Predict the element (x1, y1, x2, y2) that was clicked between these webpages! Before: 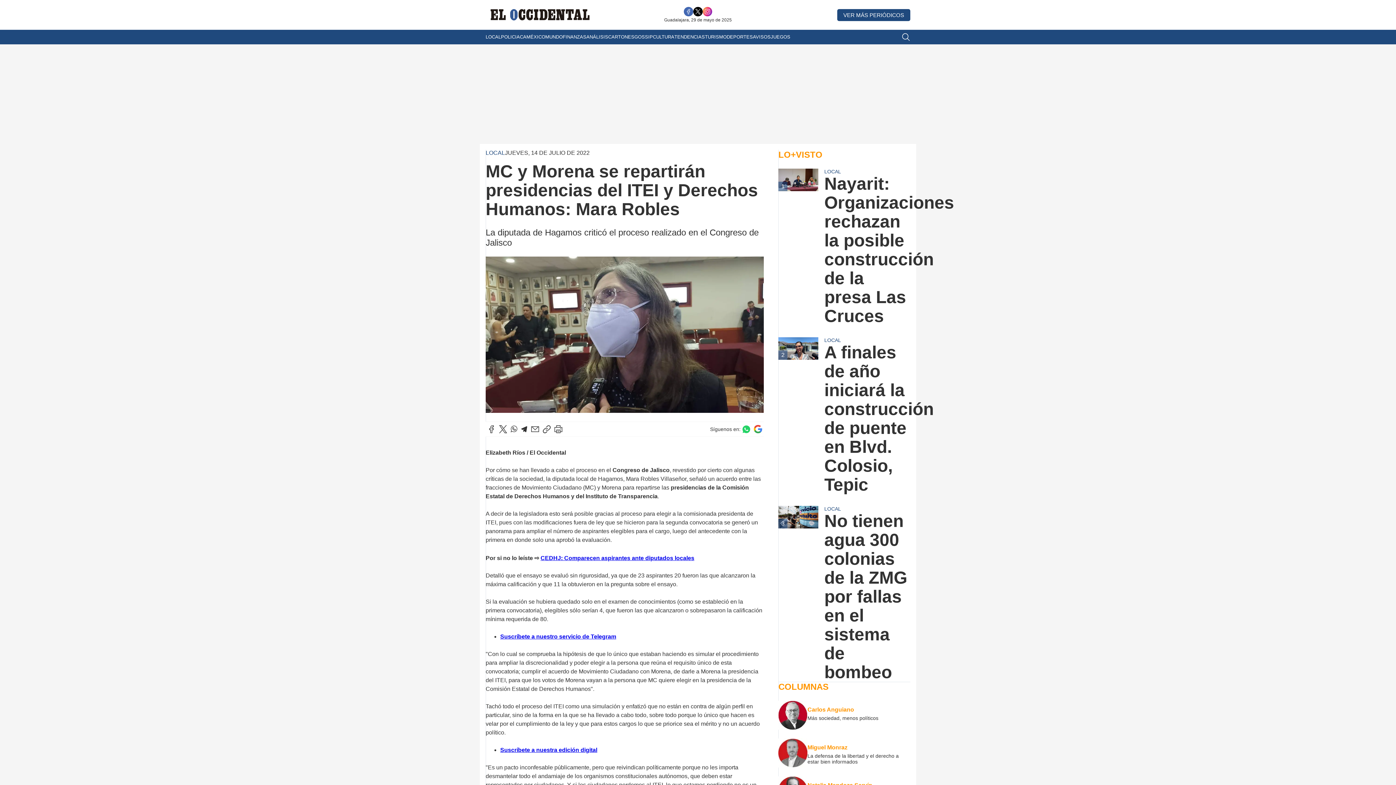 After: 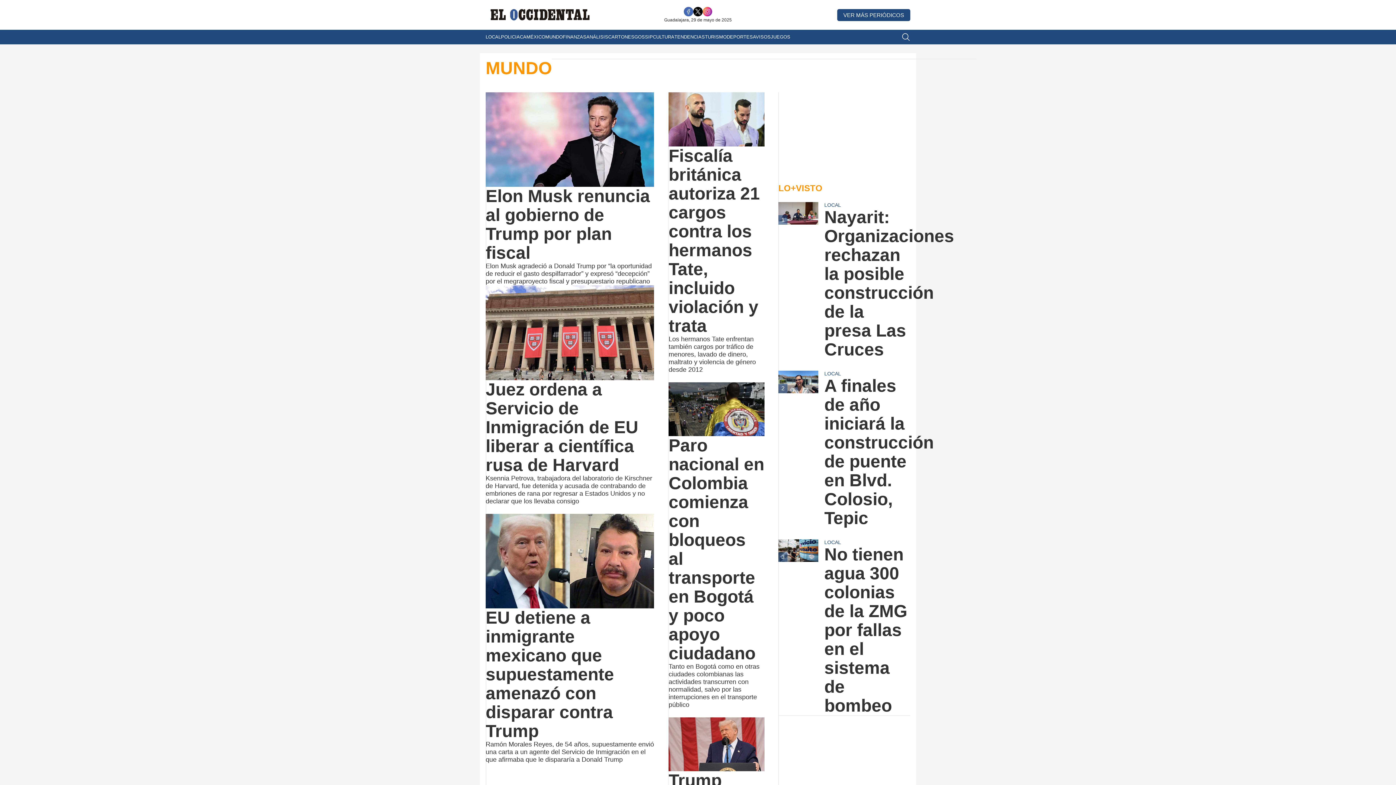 Action: bbox: (545, 29, 562, 44) label: MUNDO